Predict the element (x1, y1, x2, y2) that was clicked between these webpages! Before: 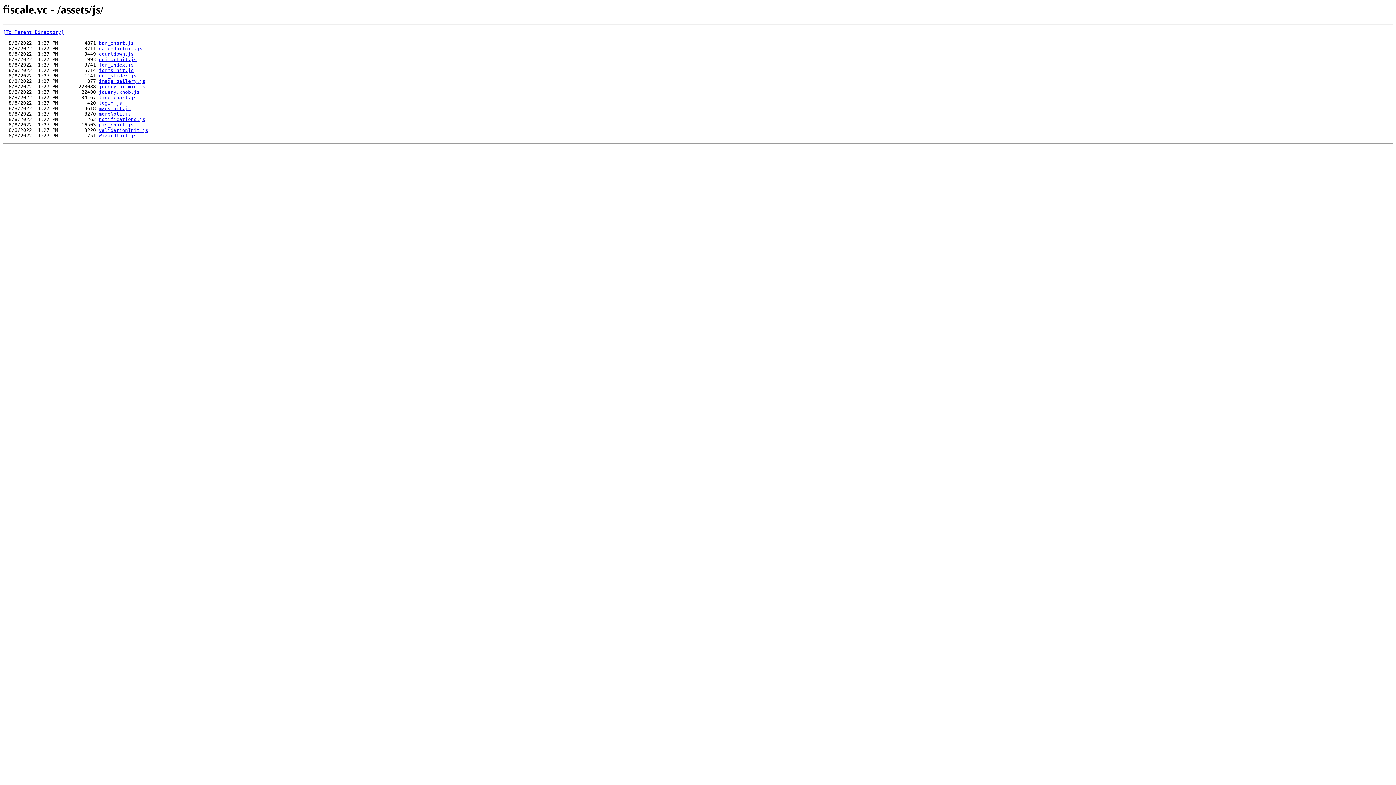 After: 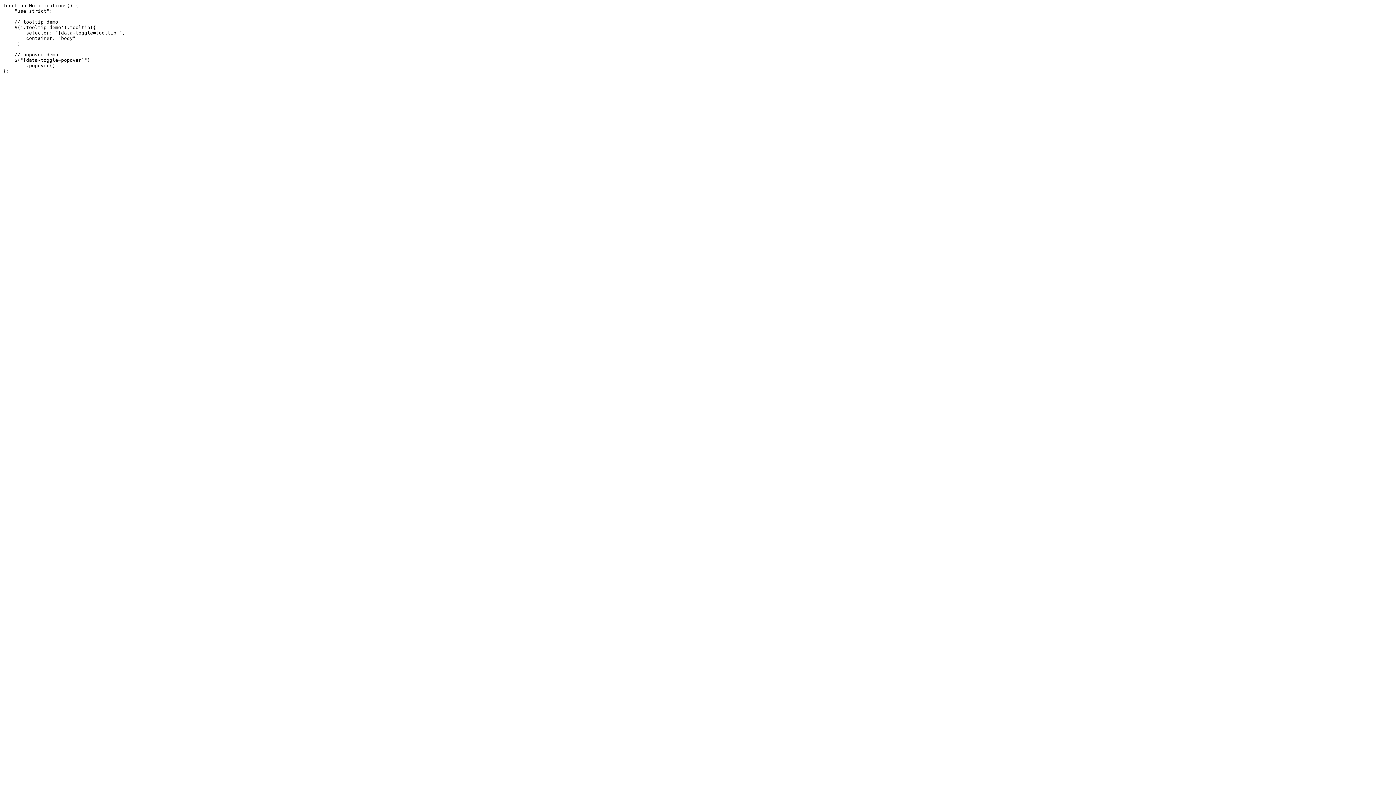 Action: bbox: (98, 116, 145, 122) label: notifications.js